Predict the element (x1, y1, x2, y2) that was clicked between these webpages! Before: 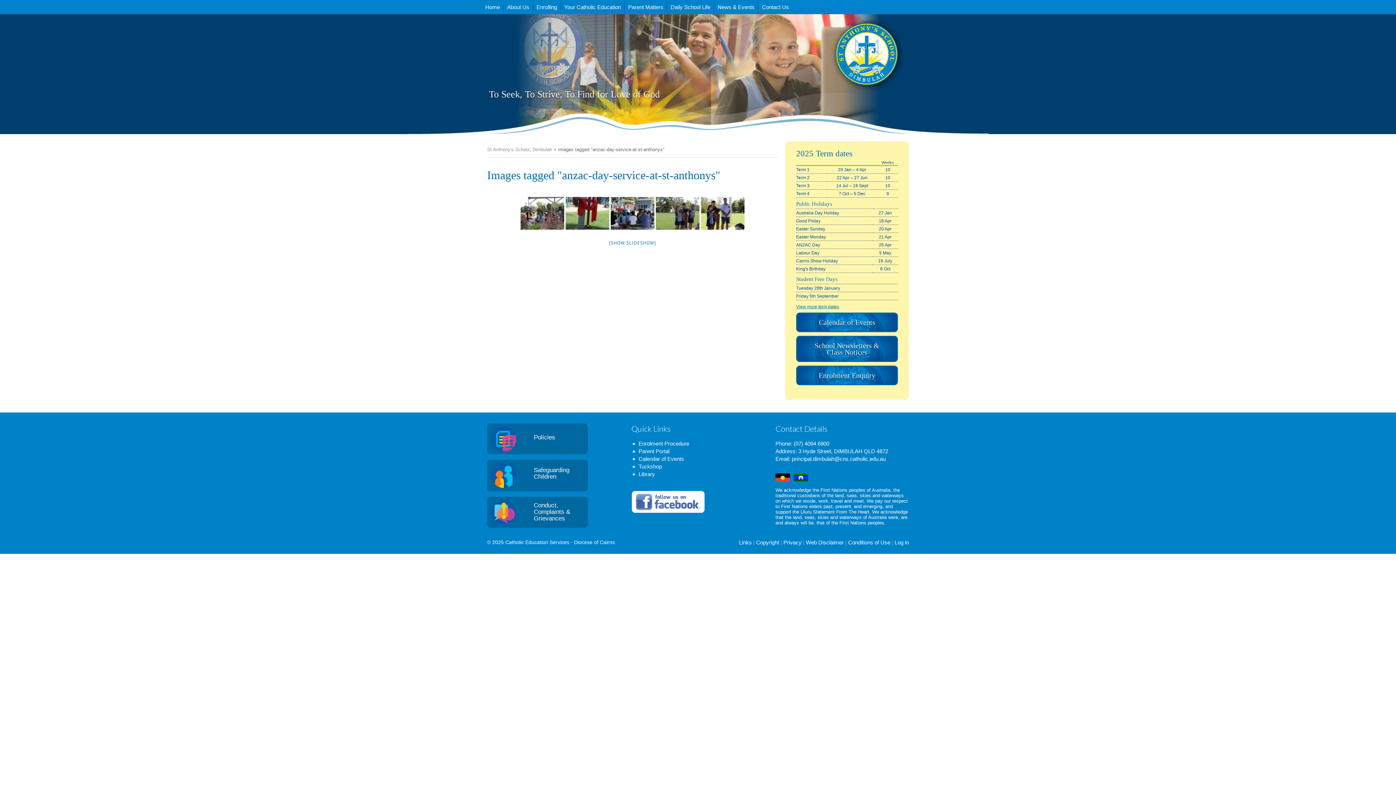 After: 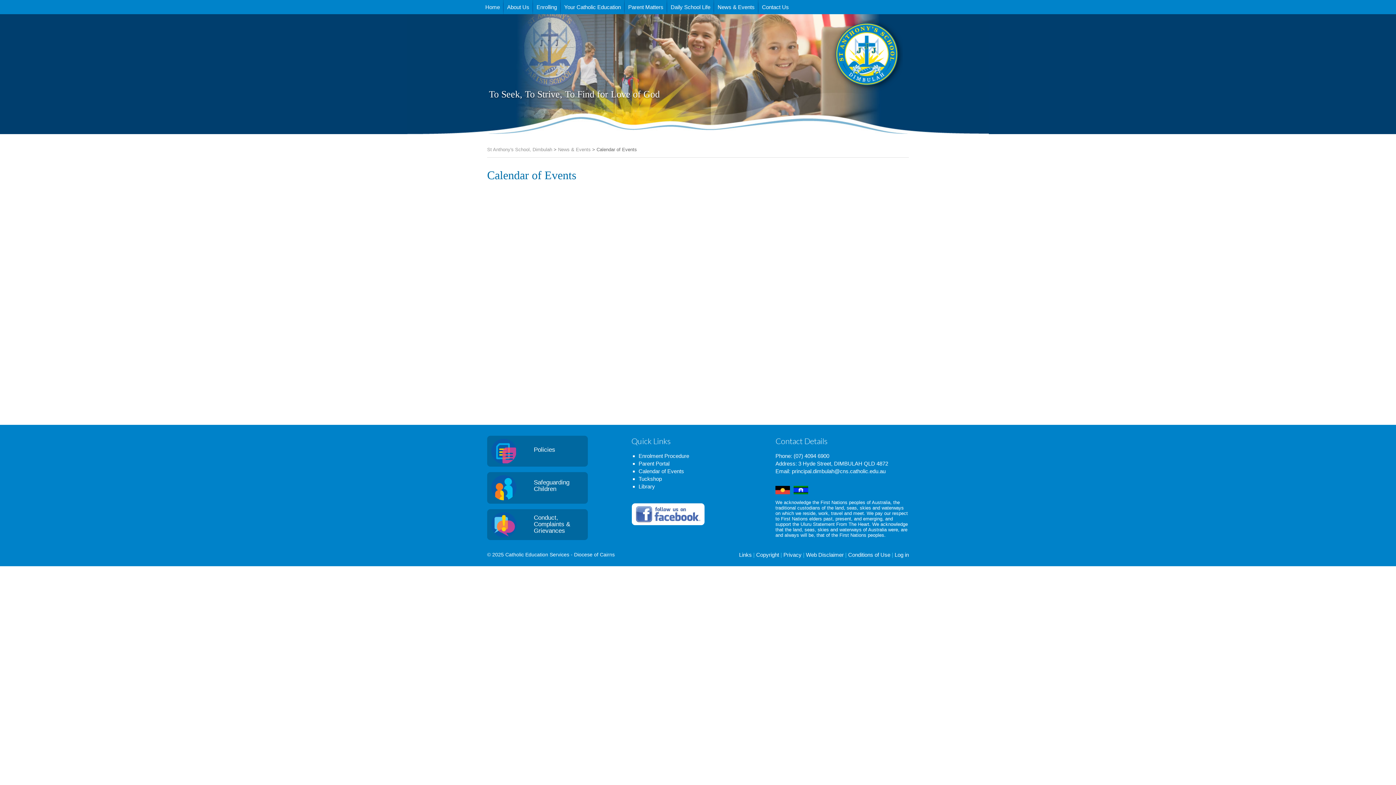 Action: bbox: (638, 456, 684, 462) label: Calendar of Events